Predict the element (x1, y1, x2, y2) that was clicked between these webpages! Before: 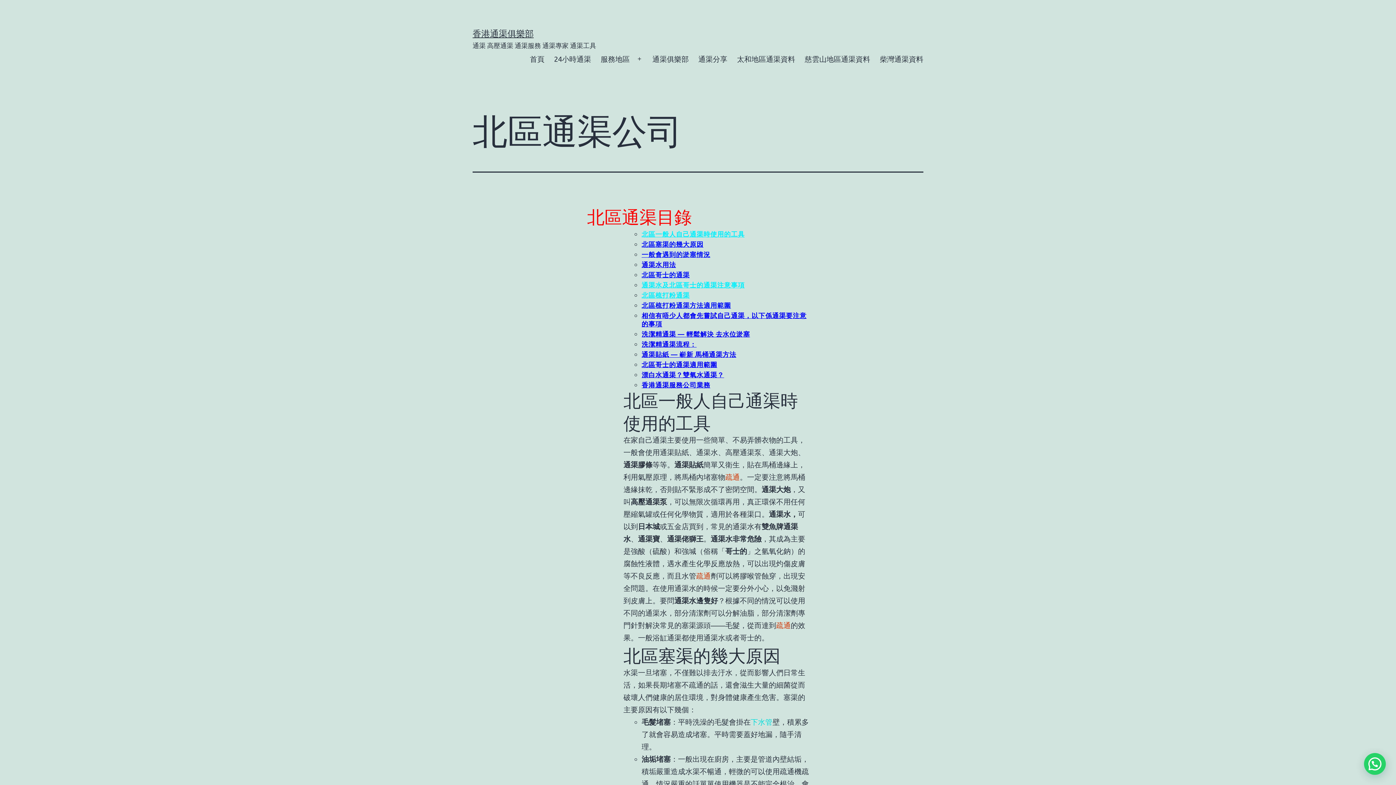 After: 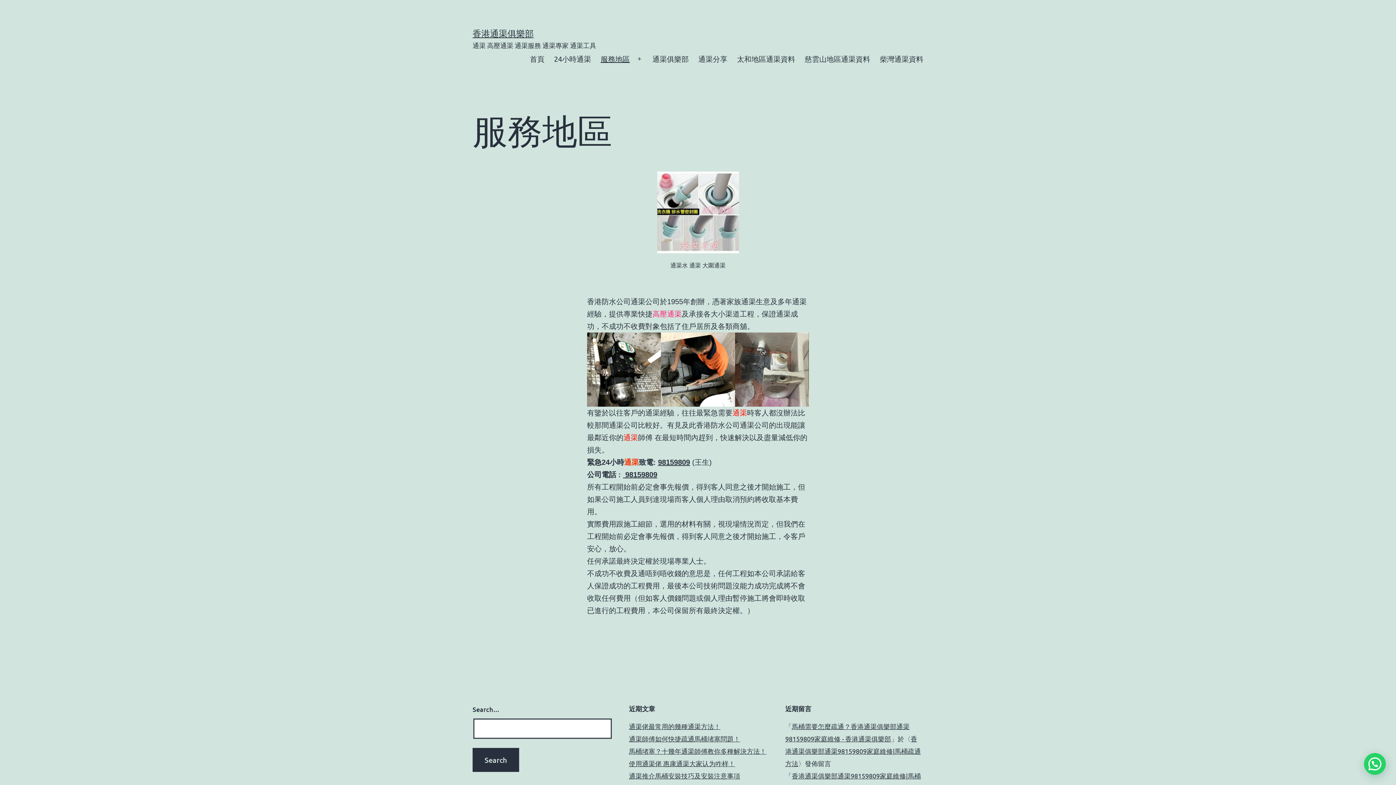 Action: bbox: (596, 49, 634, 68) label: 服務地區